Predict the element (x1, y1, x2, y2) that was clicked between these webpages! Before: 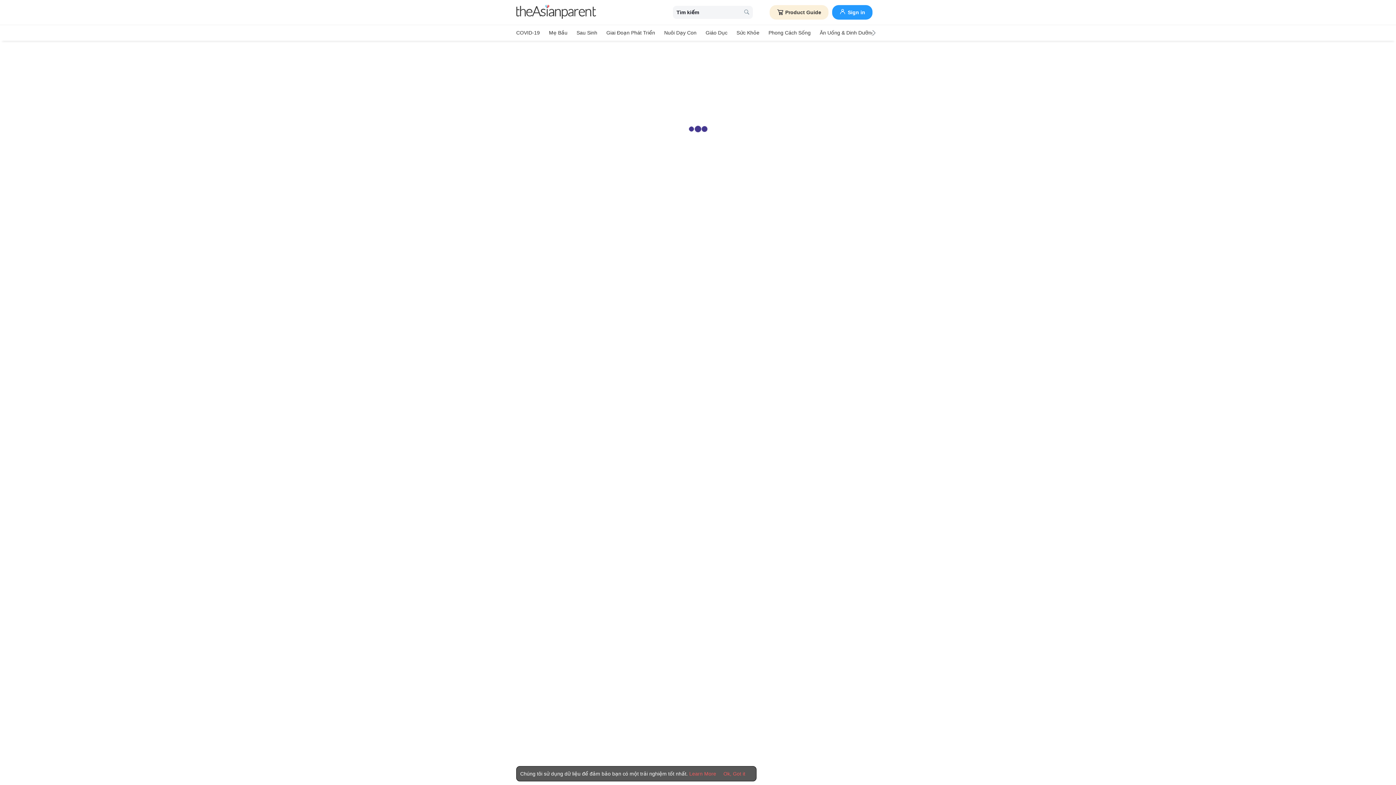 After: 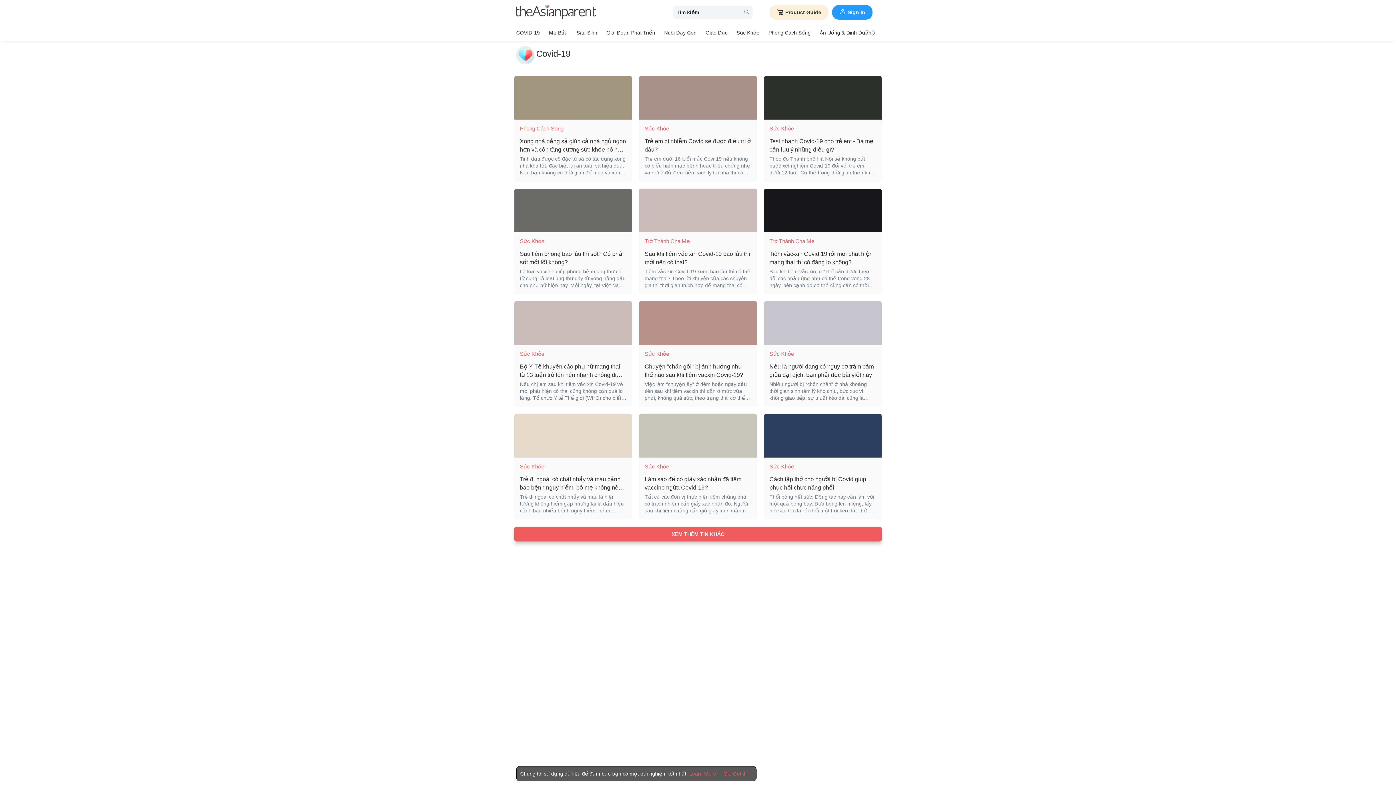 Action: bbox: (516, 27, 540, 38) label: COVID-19